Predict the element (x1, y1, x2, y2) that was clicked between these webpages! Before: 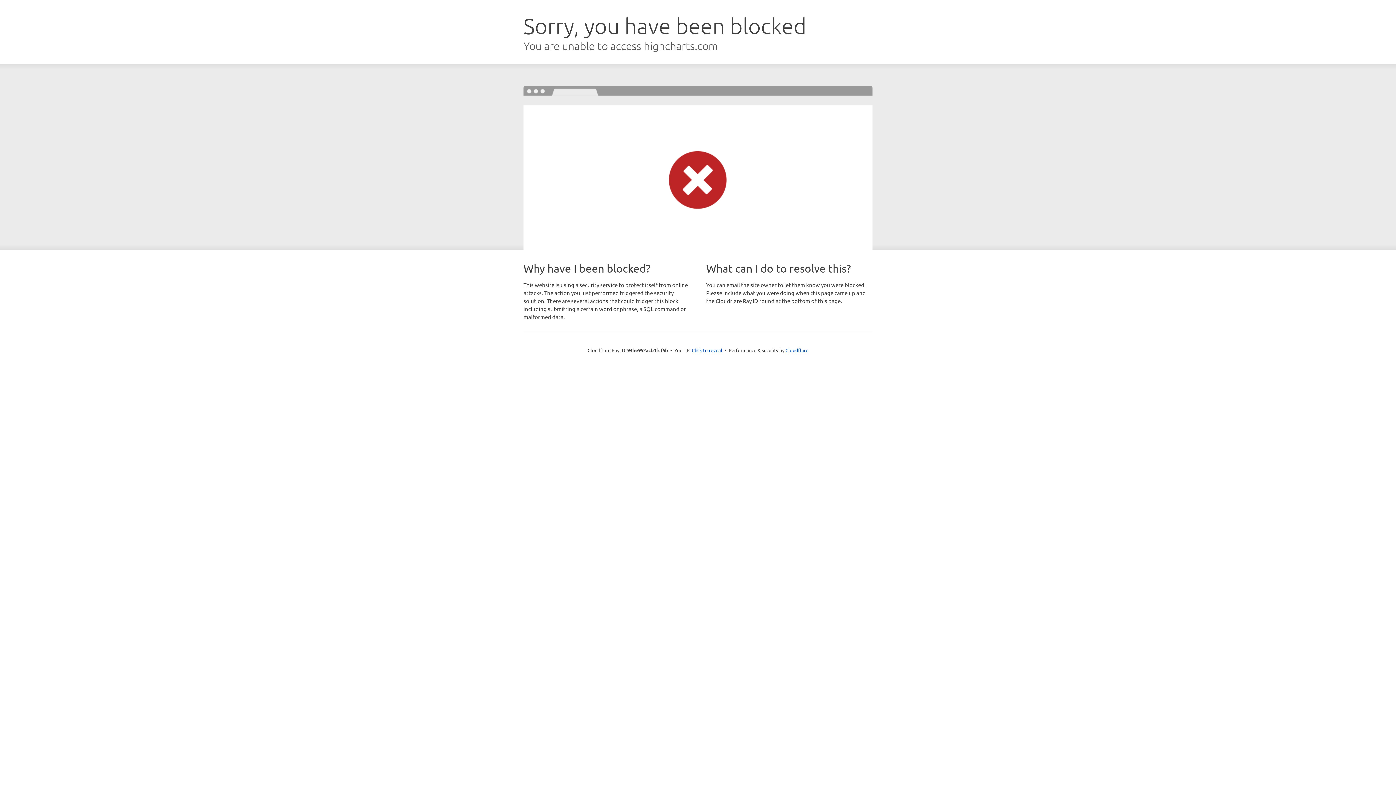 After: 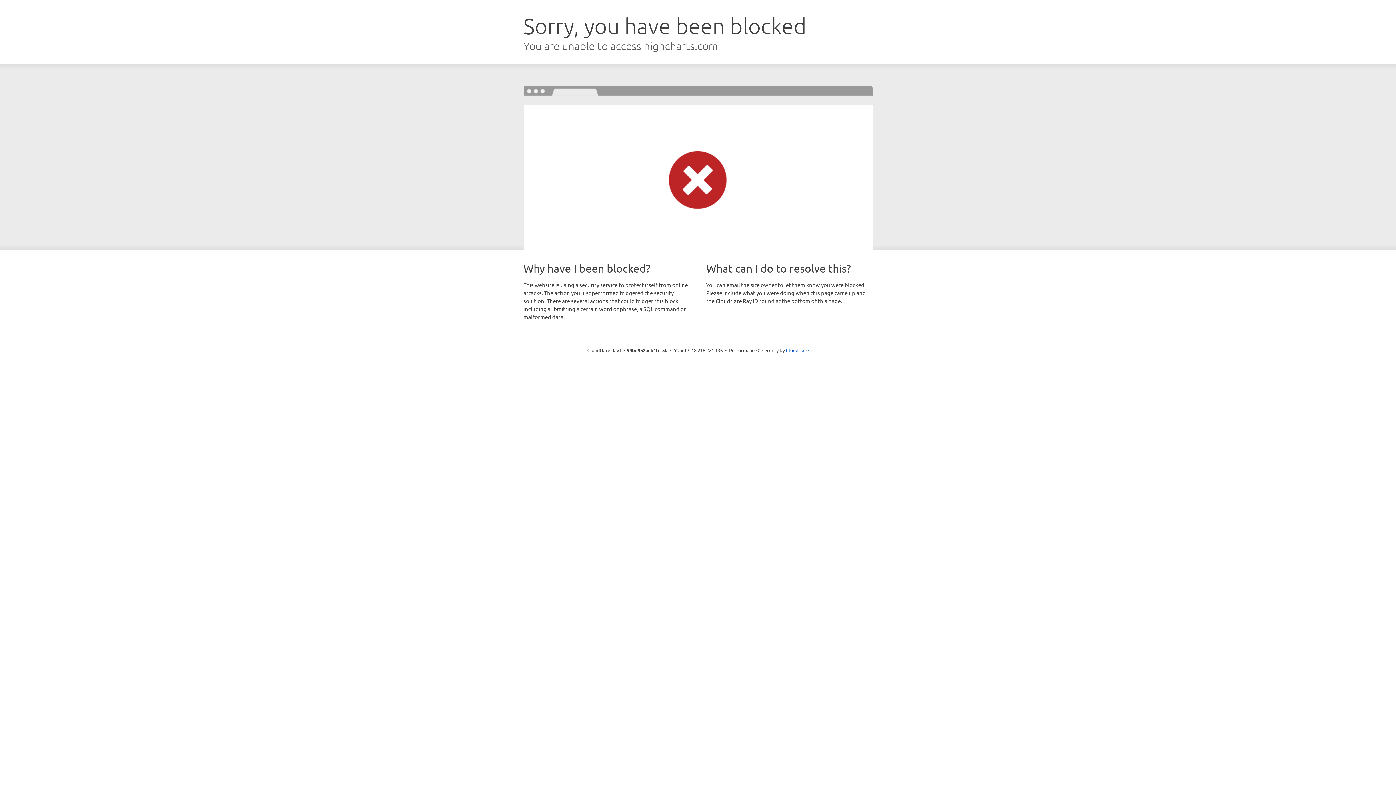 Action: bbox: (692, 346, 722, 353) label: Click to reveal